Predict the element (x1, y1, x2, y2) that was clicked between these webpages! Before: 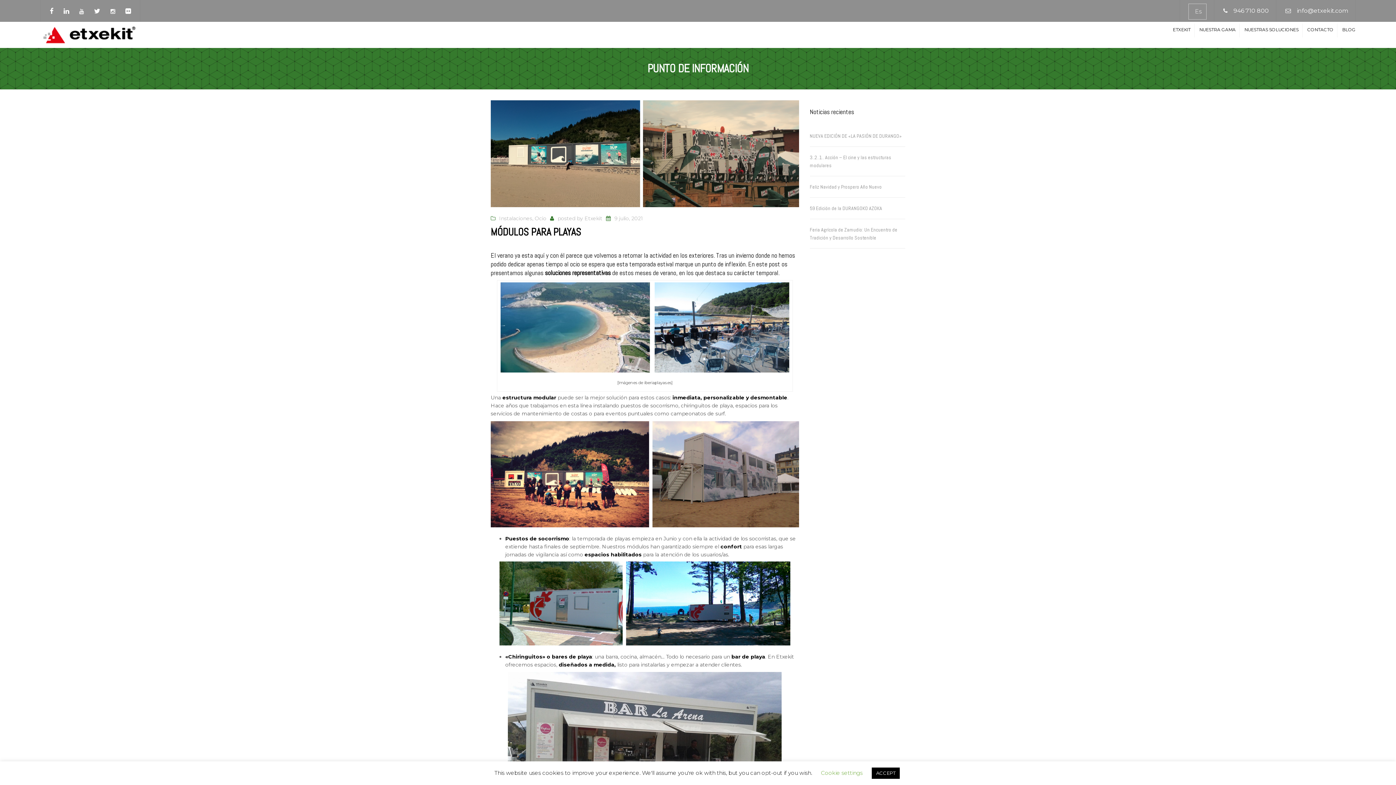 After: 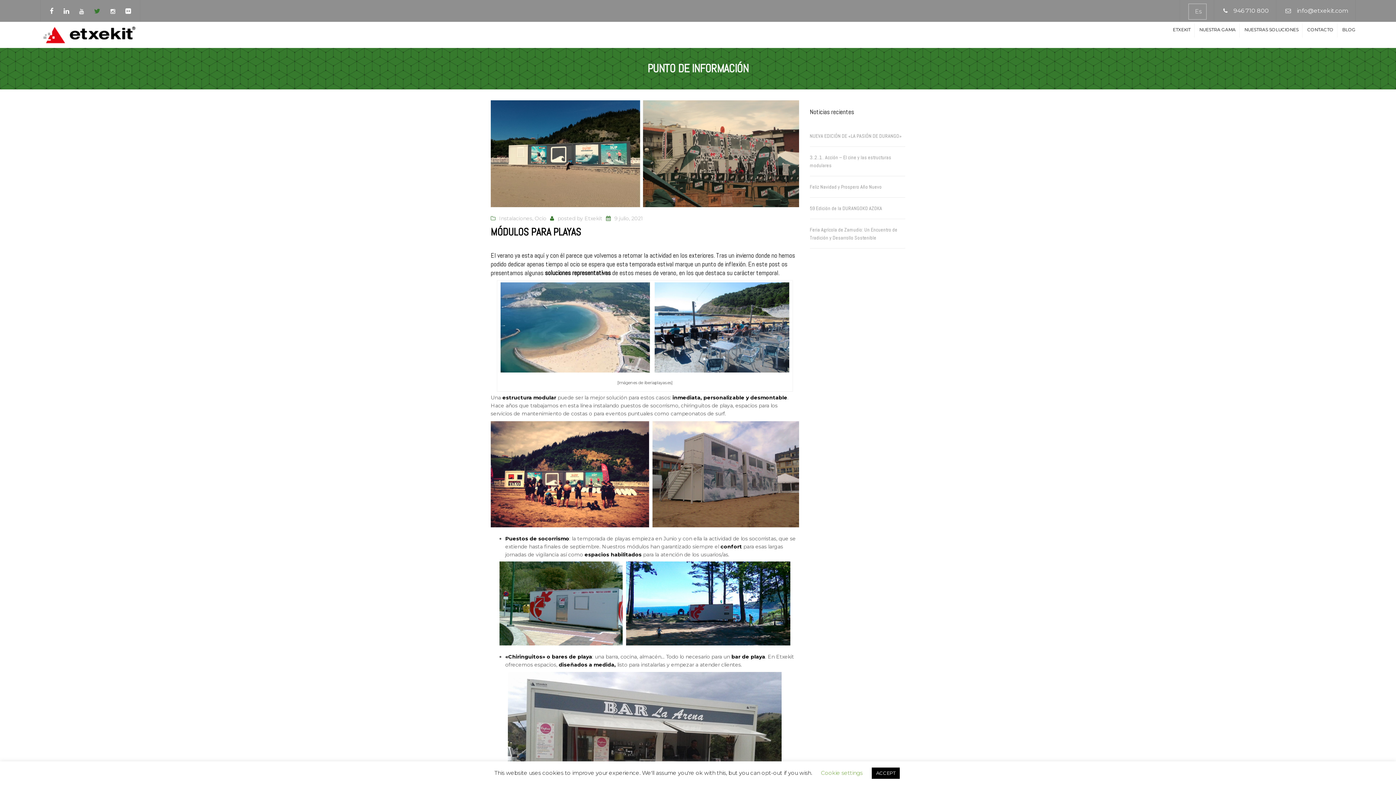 Action: bbox: (89, 3, 104, 18)